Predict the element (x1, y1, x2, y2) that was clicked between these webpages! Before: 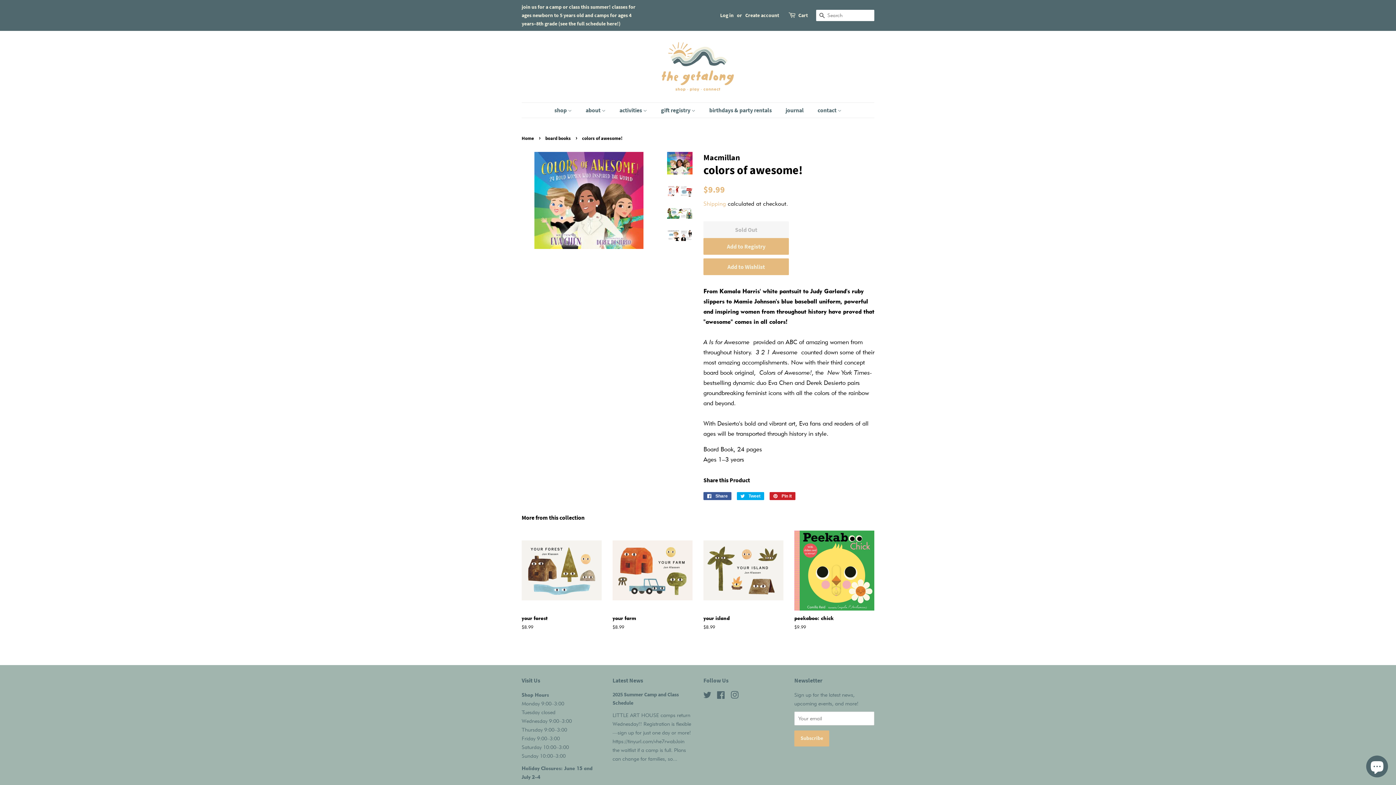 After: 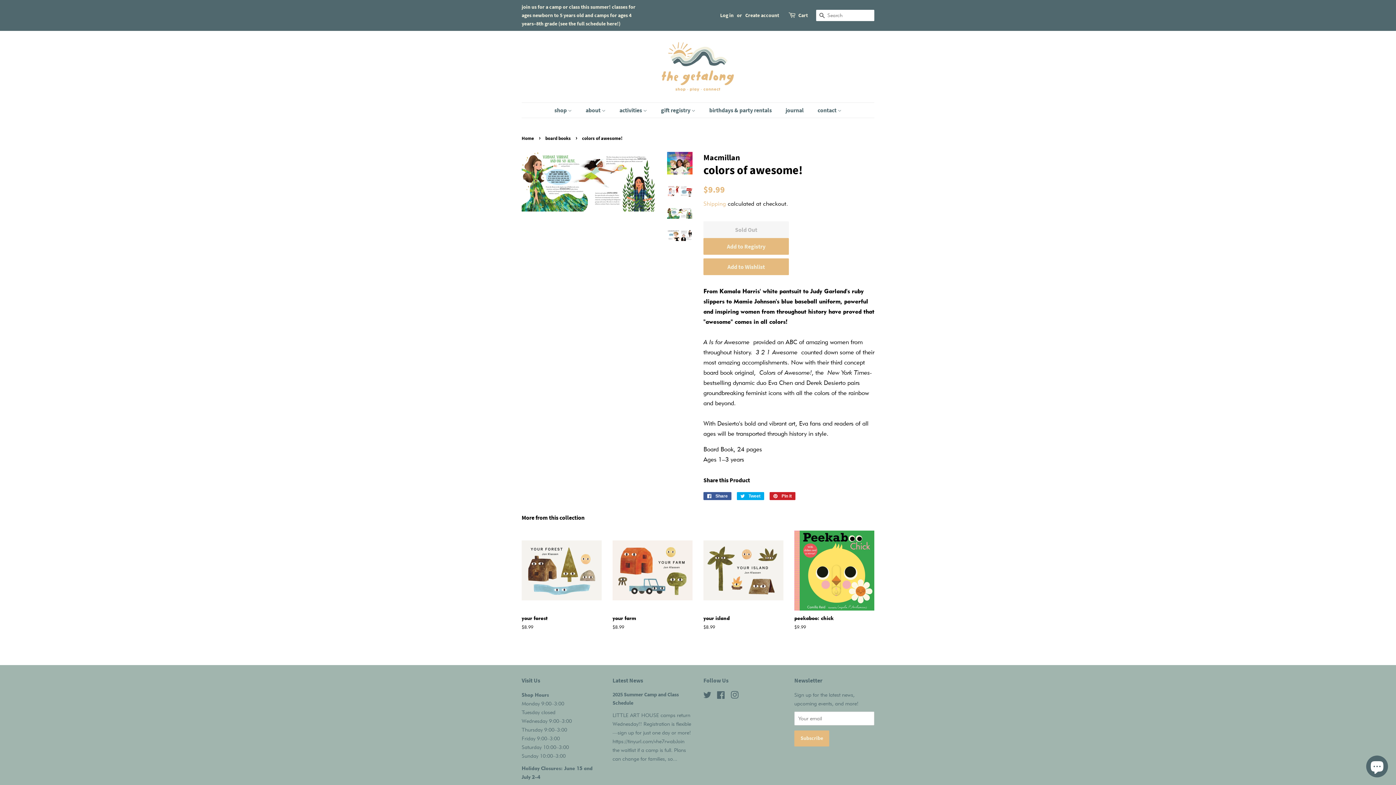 Action: bbox: (667, 207, 692, 219)